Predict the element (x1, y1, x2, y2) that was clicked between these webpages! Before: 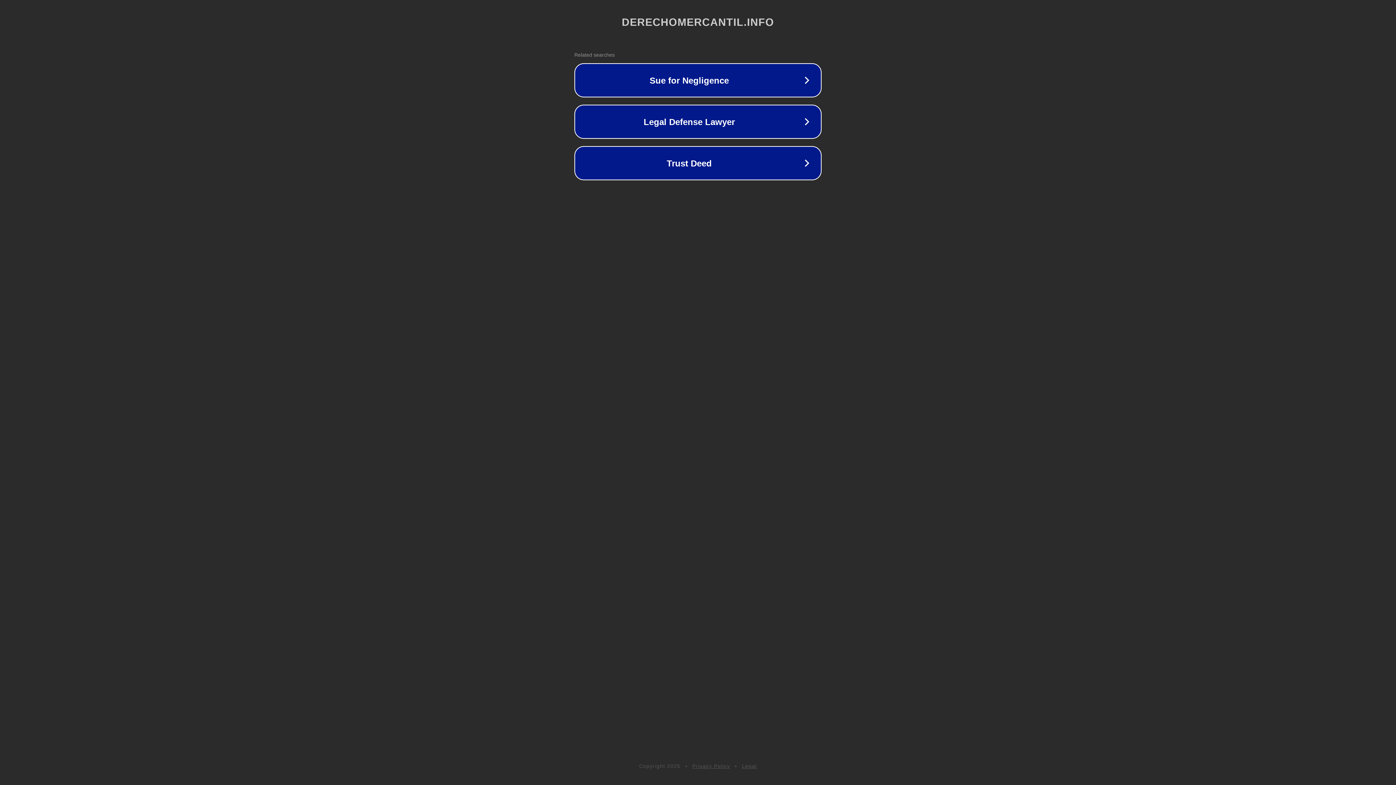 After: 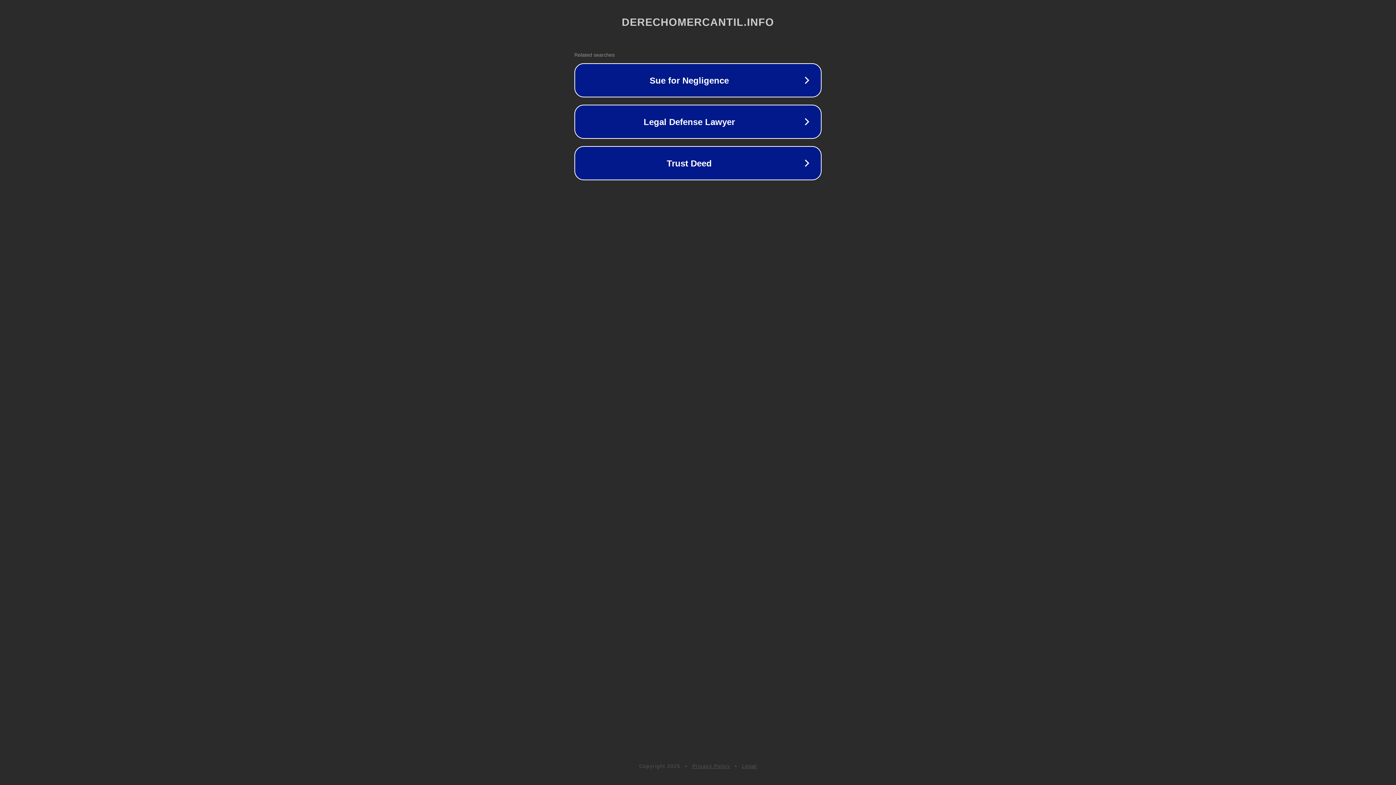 Action: label: Privacy Policy bbox: (692, 763, 730, 769)